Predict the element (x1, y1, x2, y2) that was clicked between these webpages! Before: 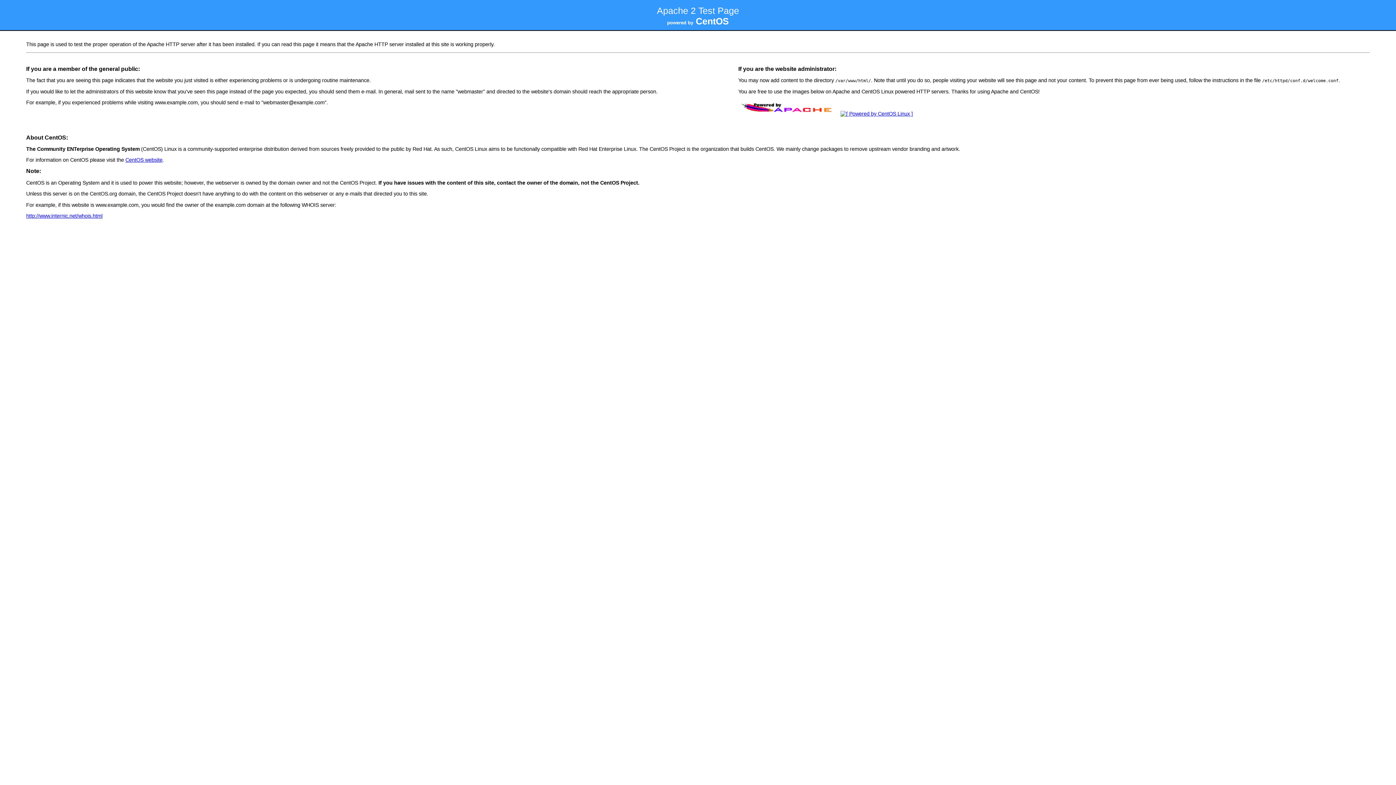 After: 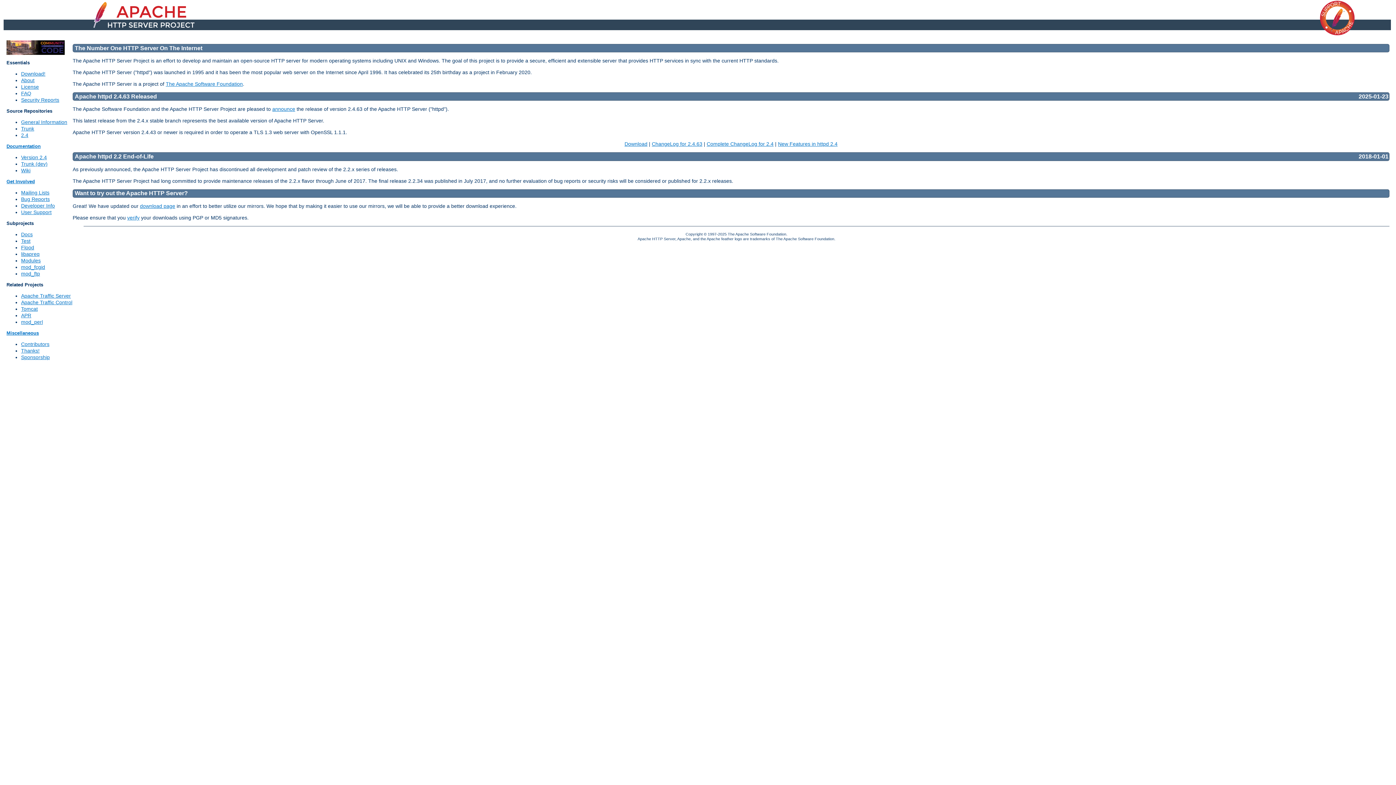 Action: bbox: (738, 111, 837, 116)